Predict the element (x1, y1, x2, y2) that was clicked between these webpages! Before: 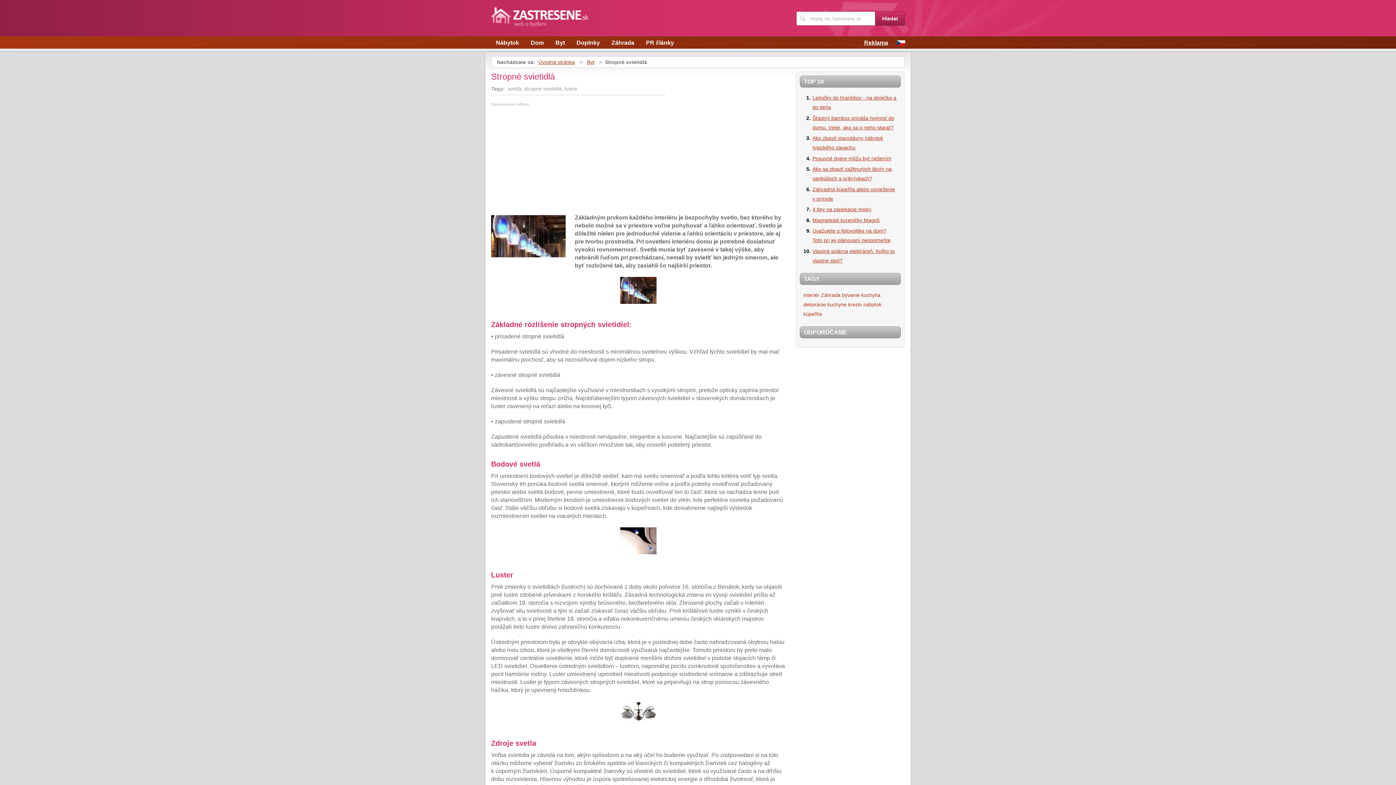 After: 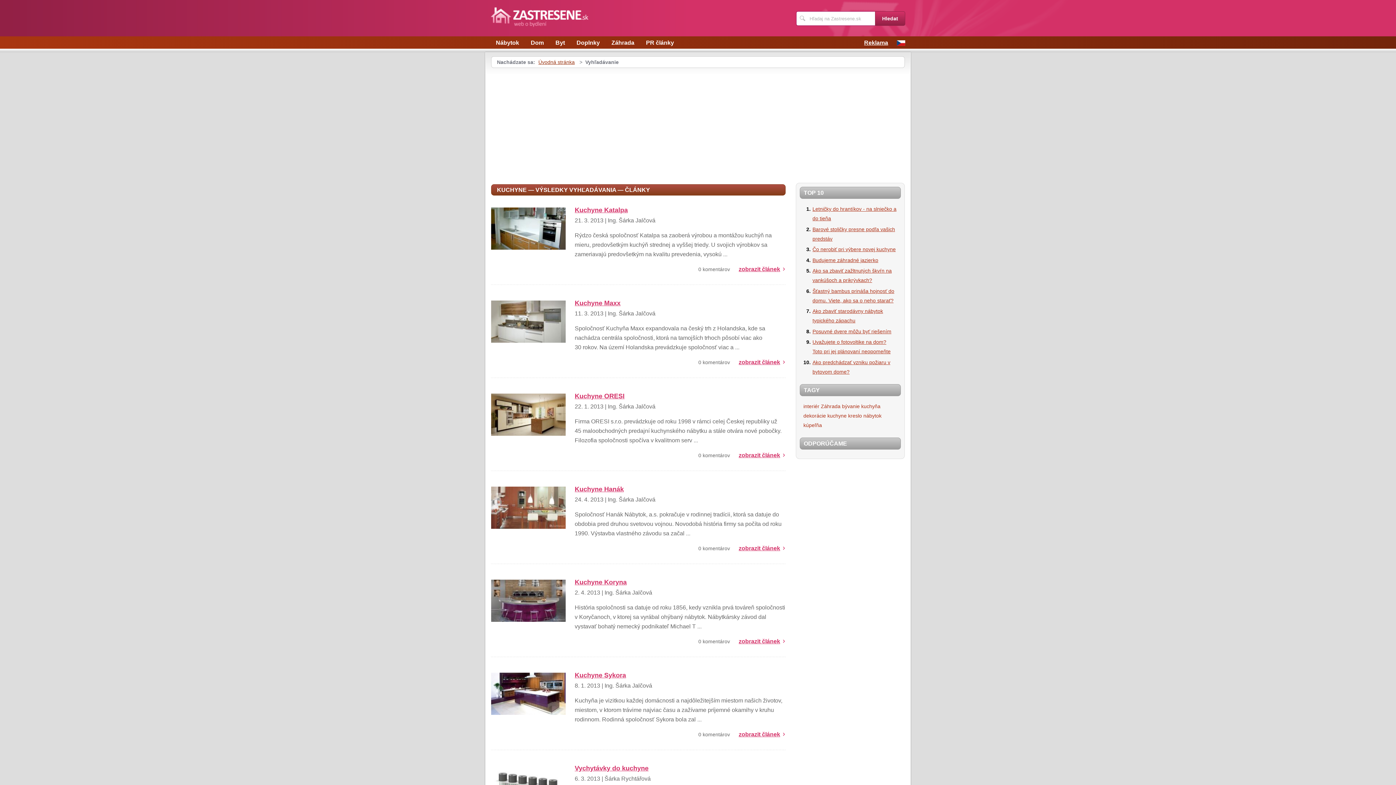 Action: label: kuchyne bbox: (827, 301, 846, 307)